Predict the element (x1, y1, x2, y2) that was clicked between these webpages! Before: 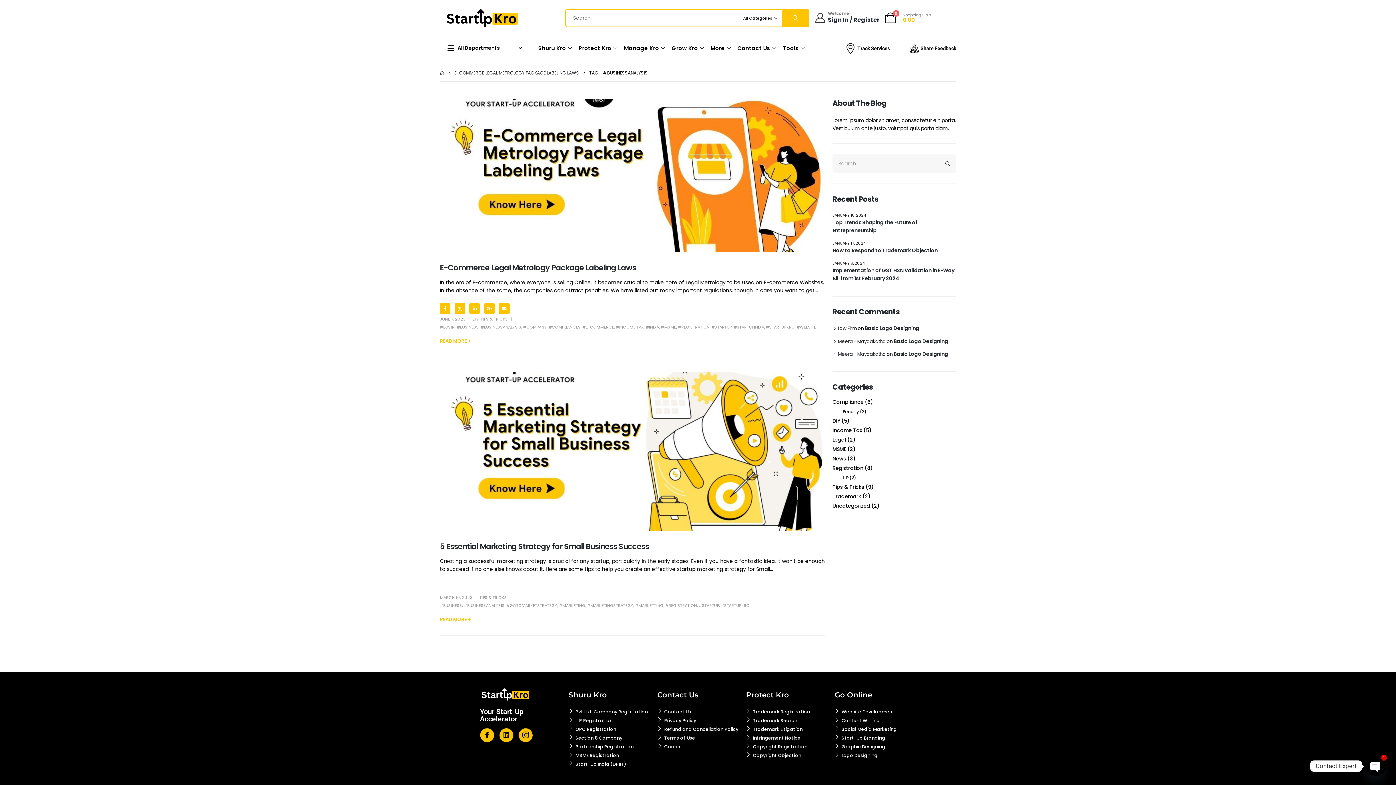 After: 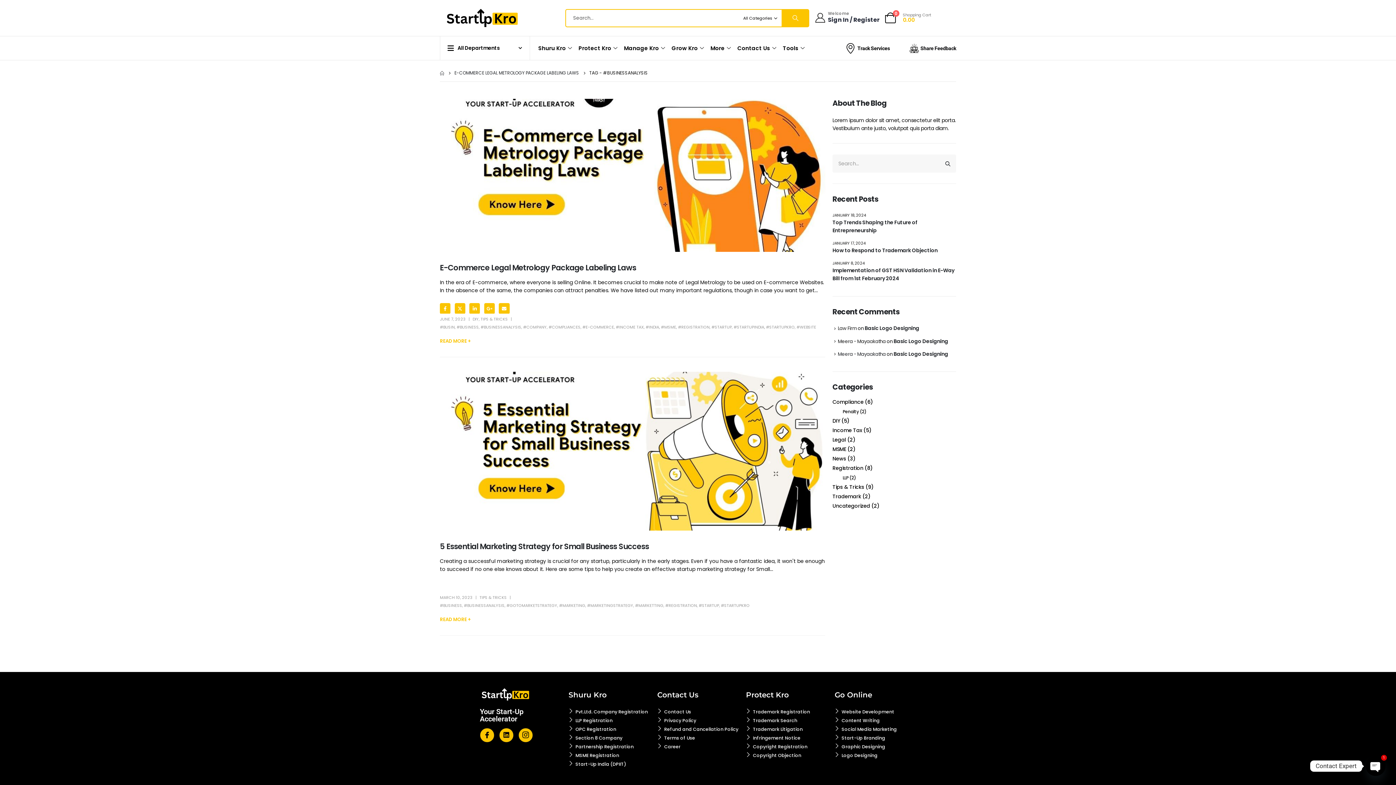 Action: bbox: (464, 602, 504, 608) label: #BUSINESSANALYSIS